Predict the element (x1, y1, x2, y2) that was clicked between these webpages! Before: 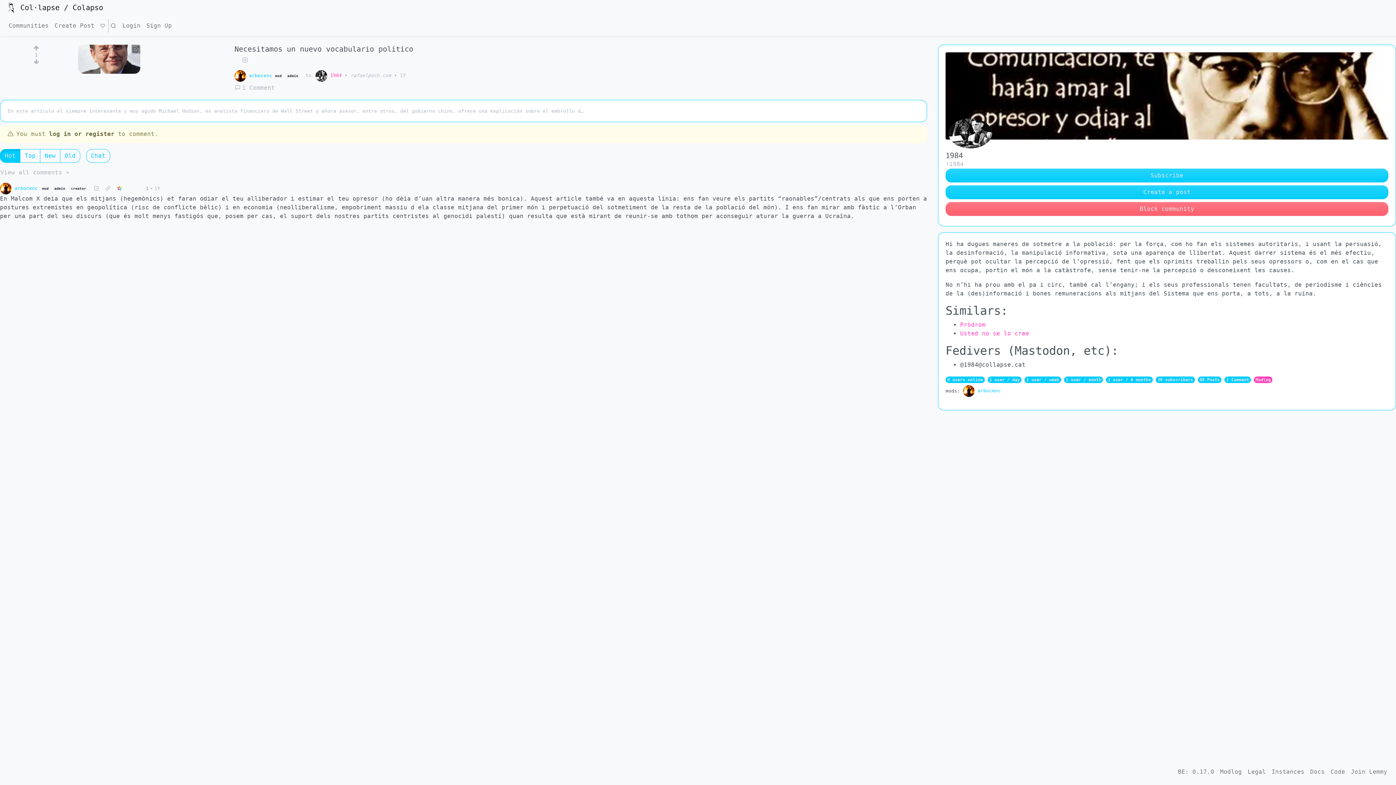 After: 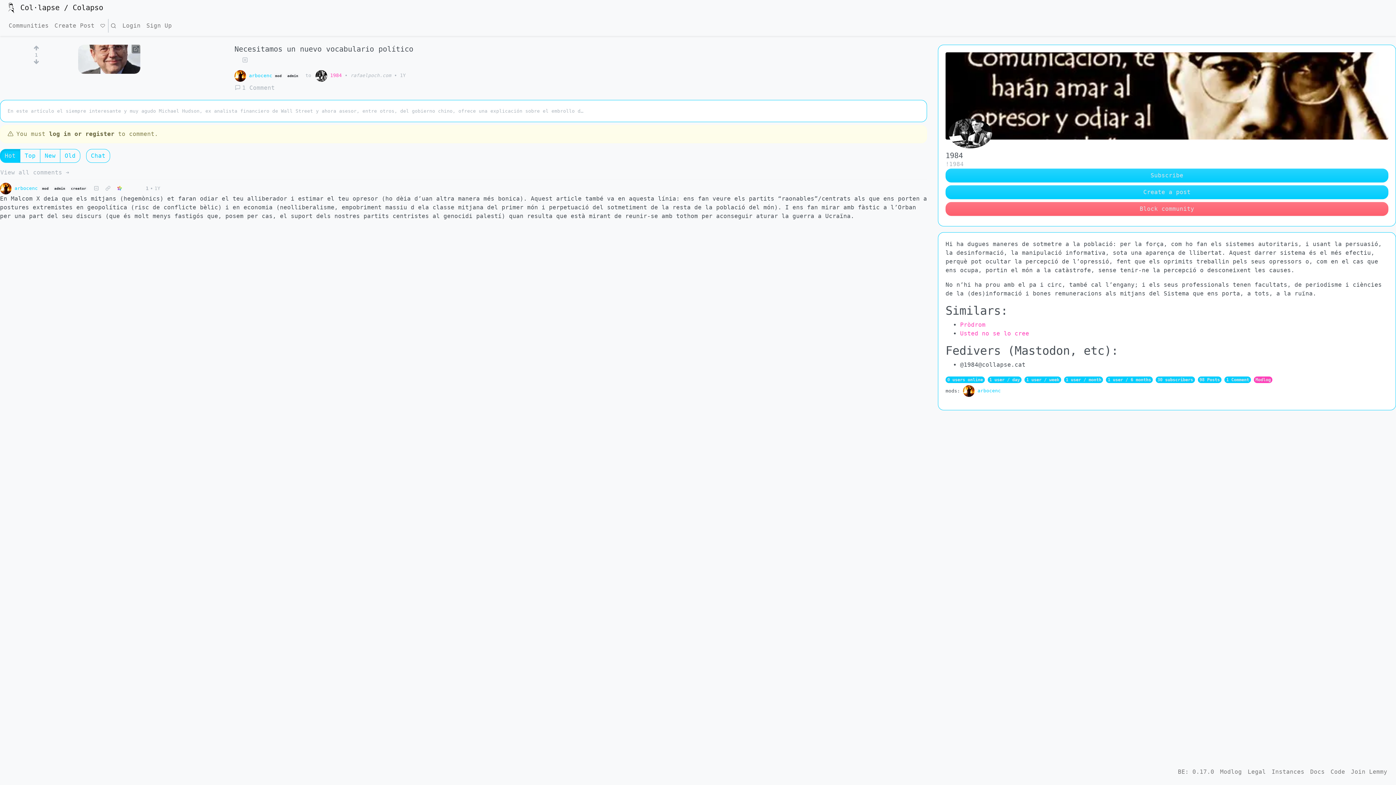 Action: bbox: (102, 182, 113, 194)